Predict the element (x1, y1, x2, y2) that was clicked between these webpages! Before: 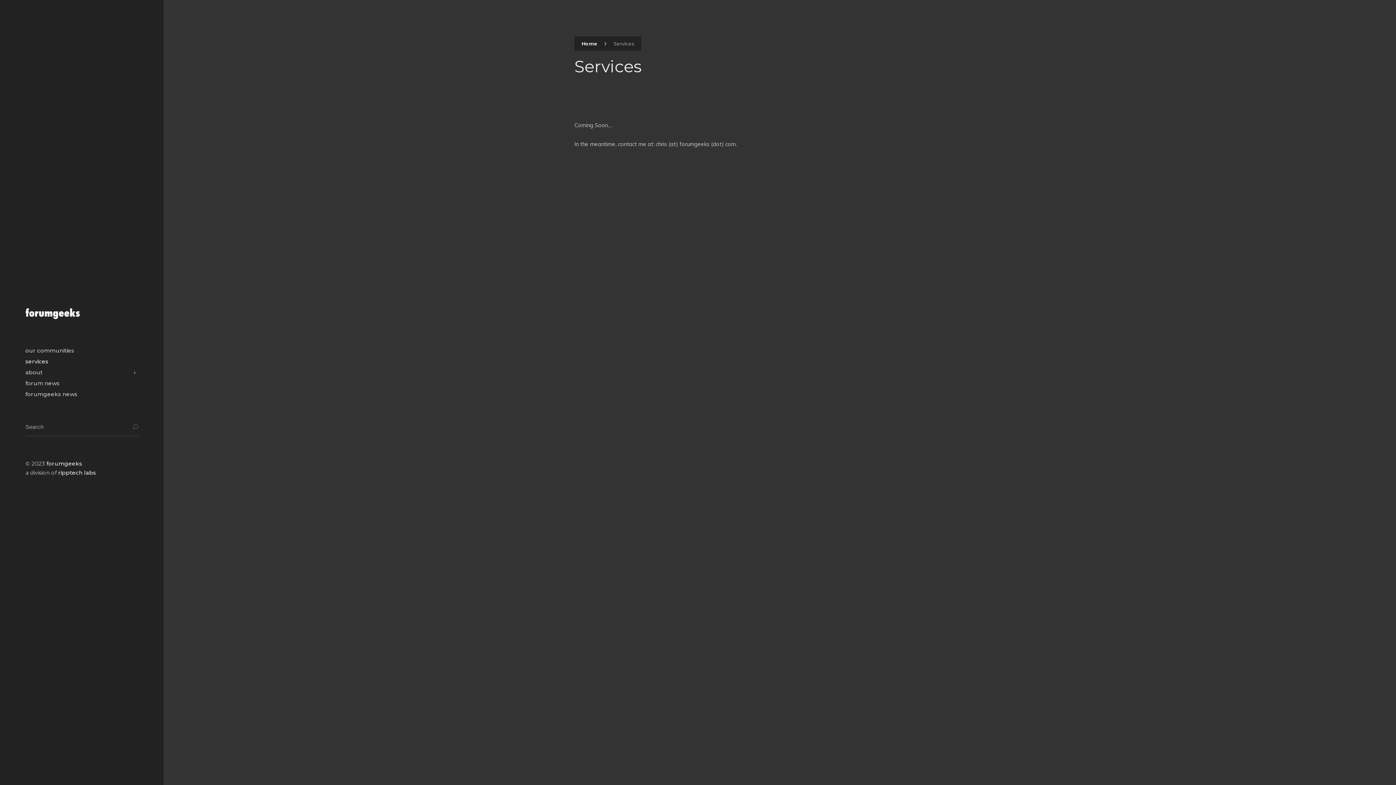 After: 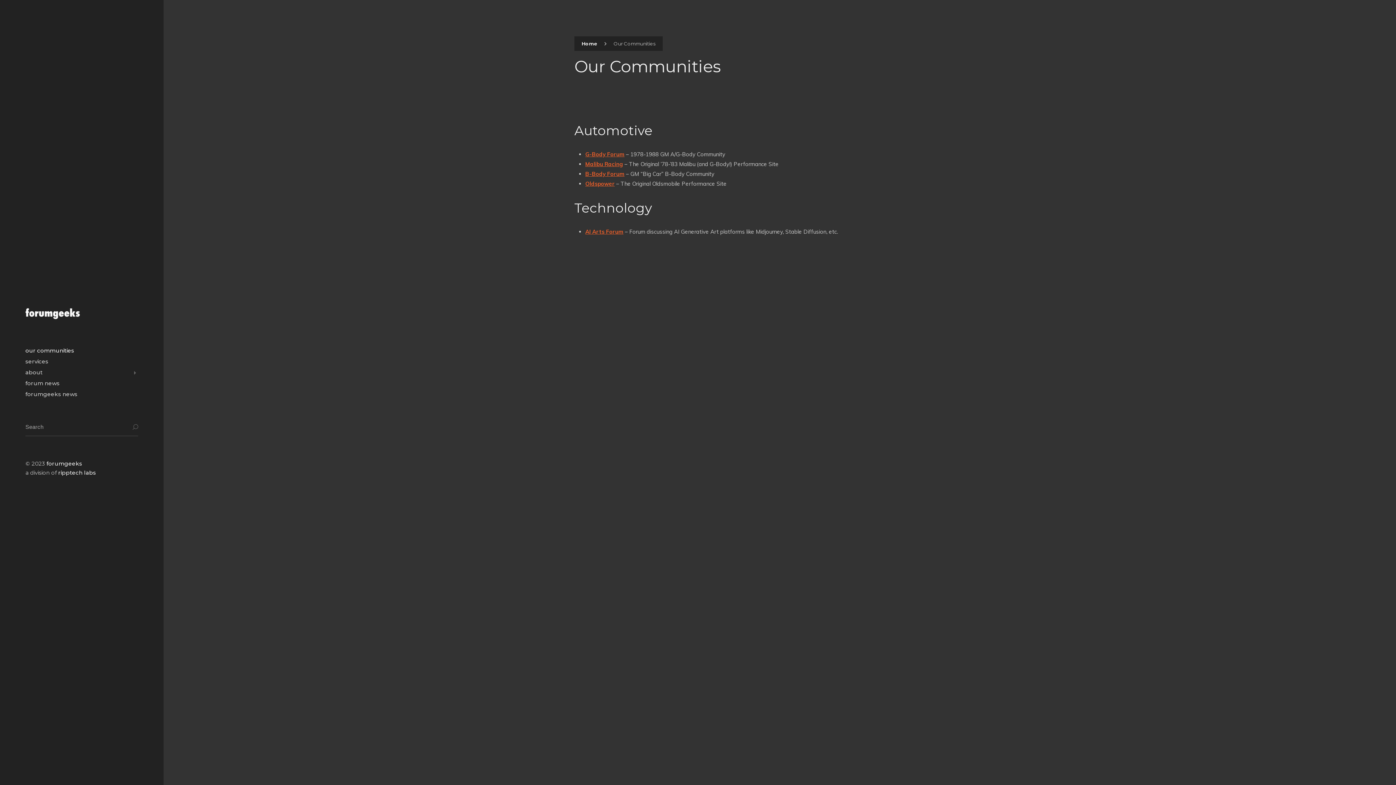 Action: label: our communities bbox: (25, 345, 138, 356)